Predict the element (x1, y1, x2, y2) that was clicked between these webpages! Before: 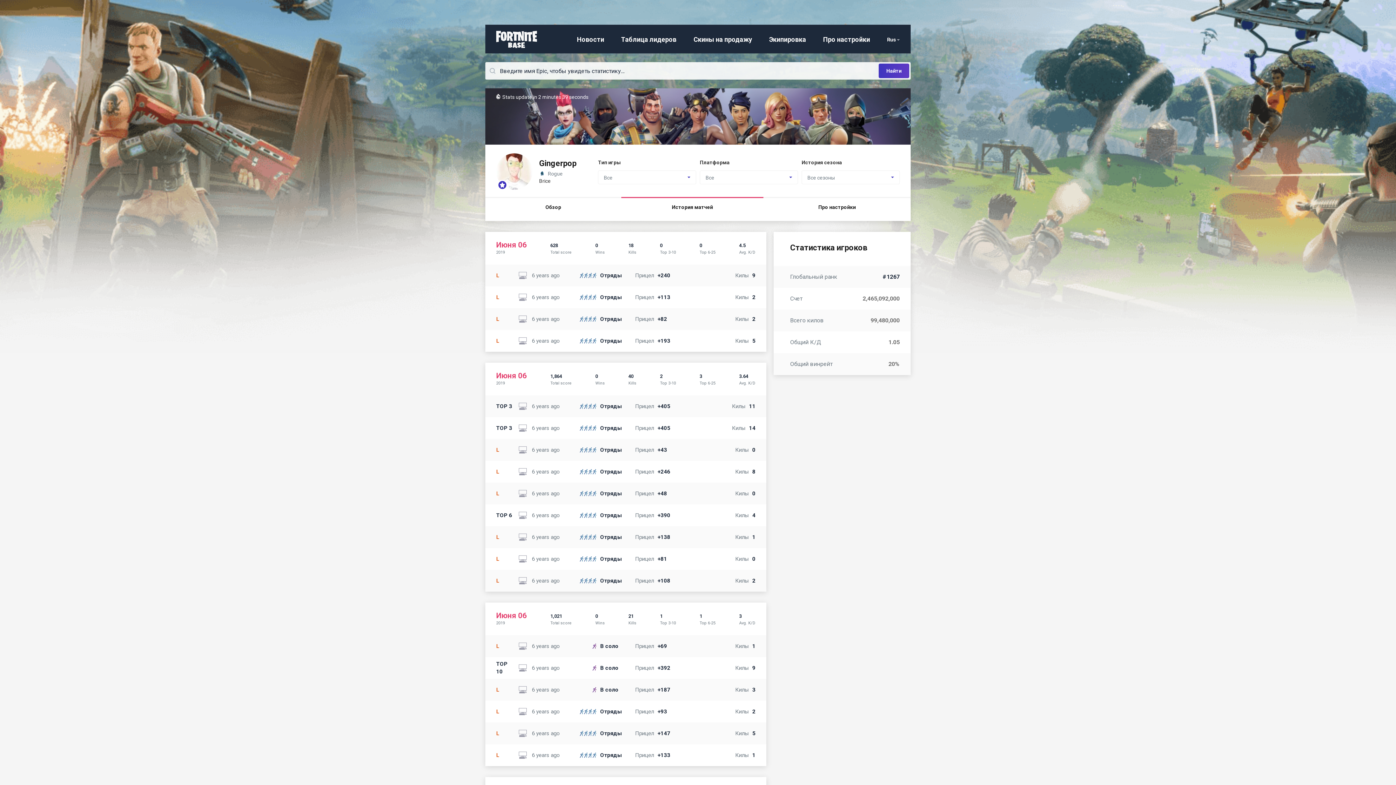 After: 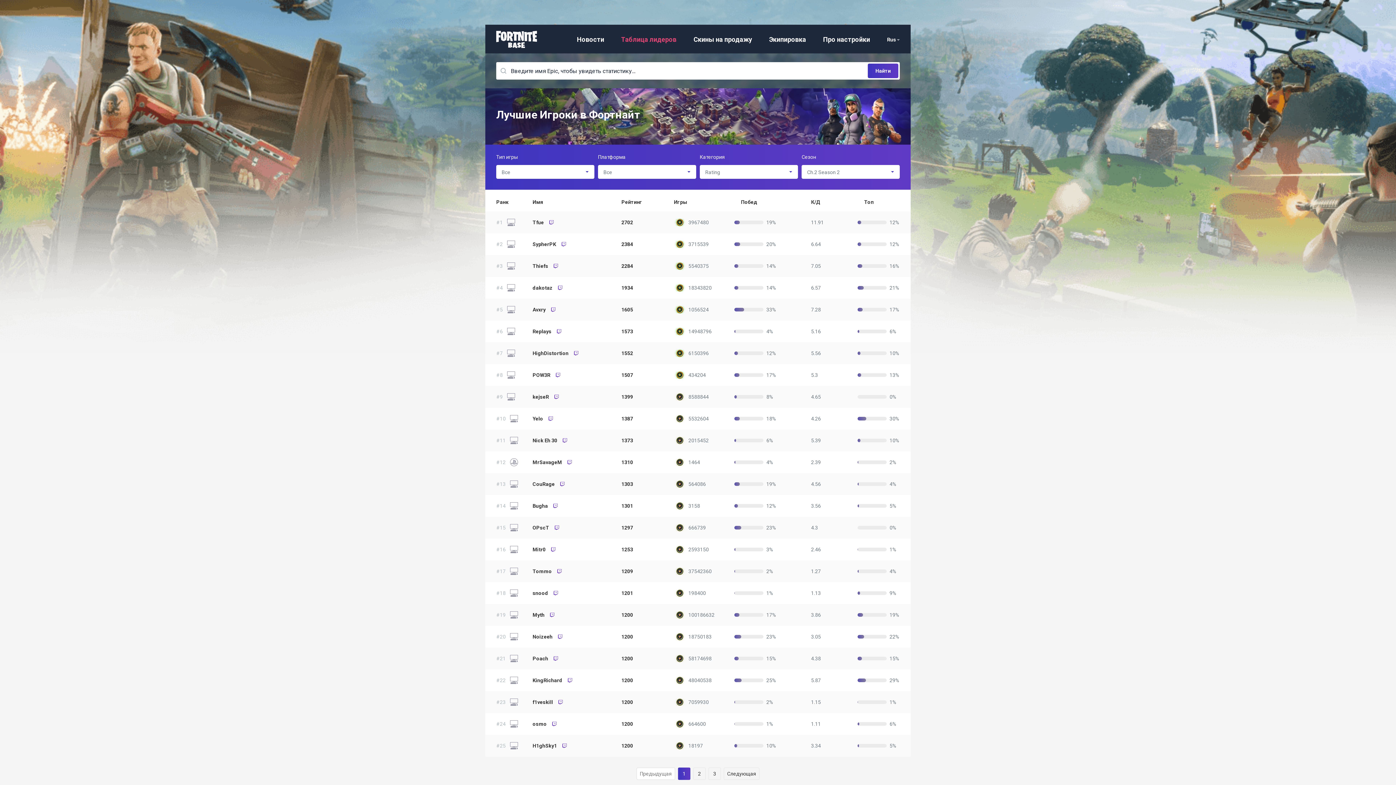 Action: bbox: (621, 35, 676, 43) label: Таблица лидеров